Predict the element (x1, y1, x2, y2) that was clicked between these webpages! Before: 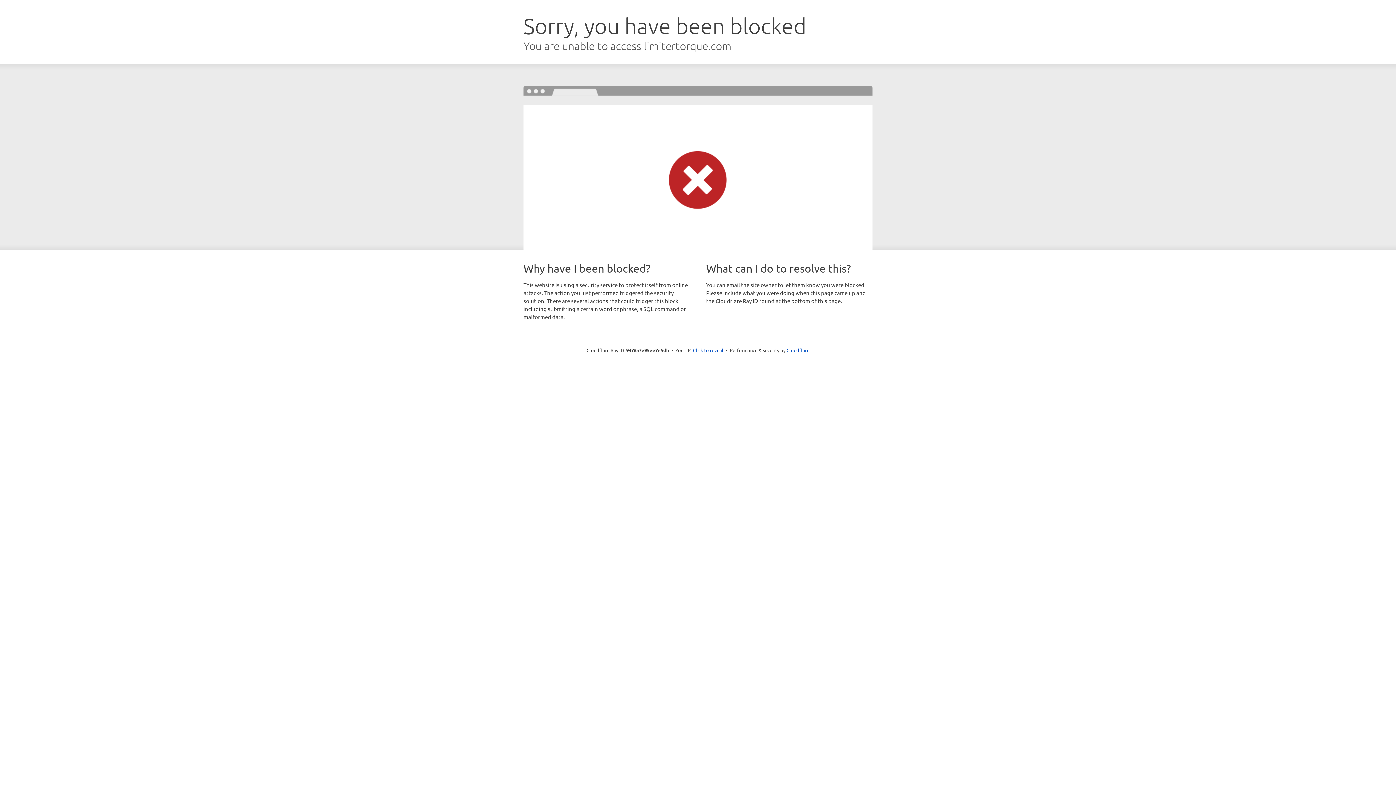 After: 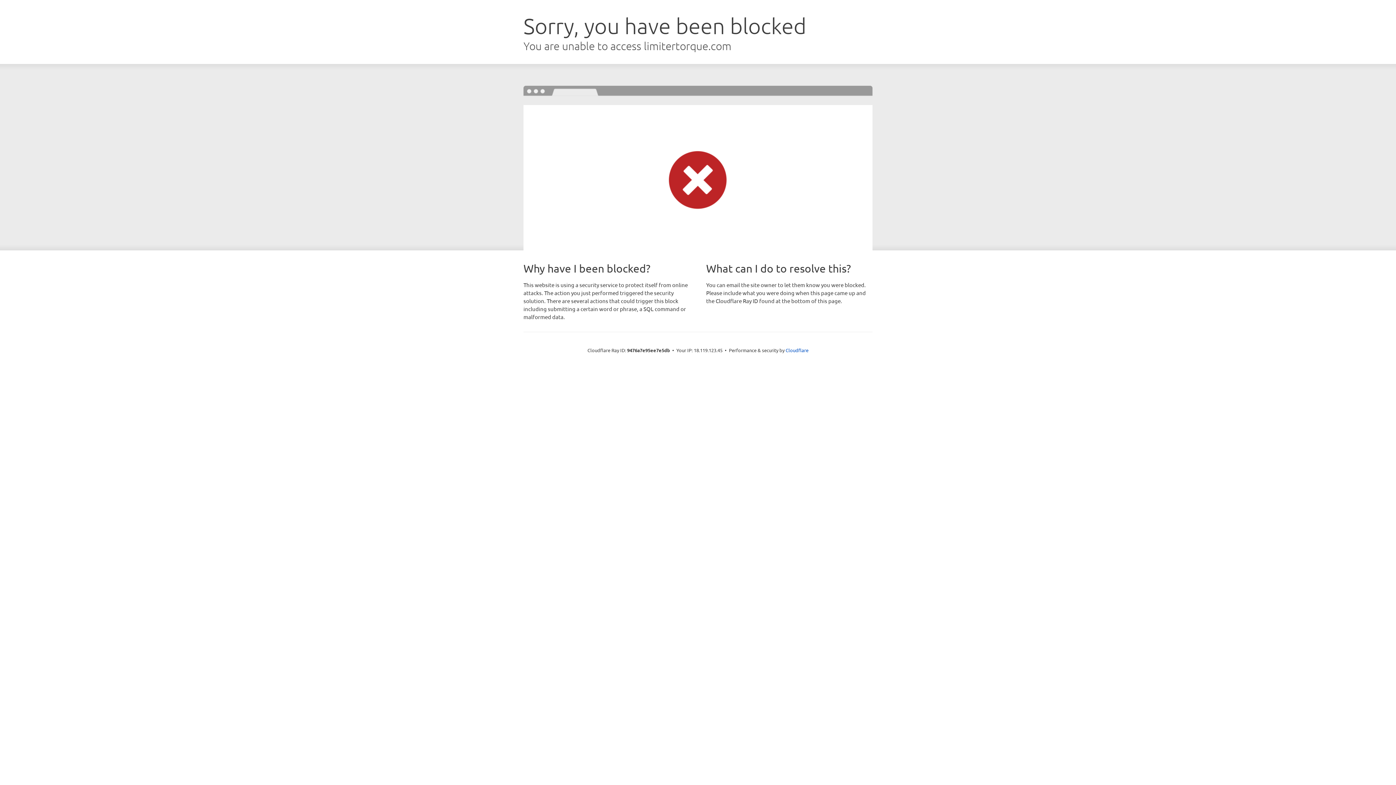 Action: label: Click to reveal bbox: (693, 346, 723, 353)